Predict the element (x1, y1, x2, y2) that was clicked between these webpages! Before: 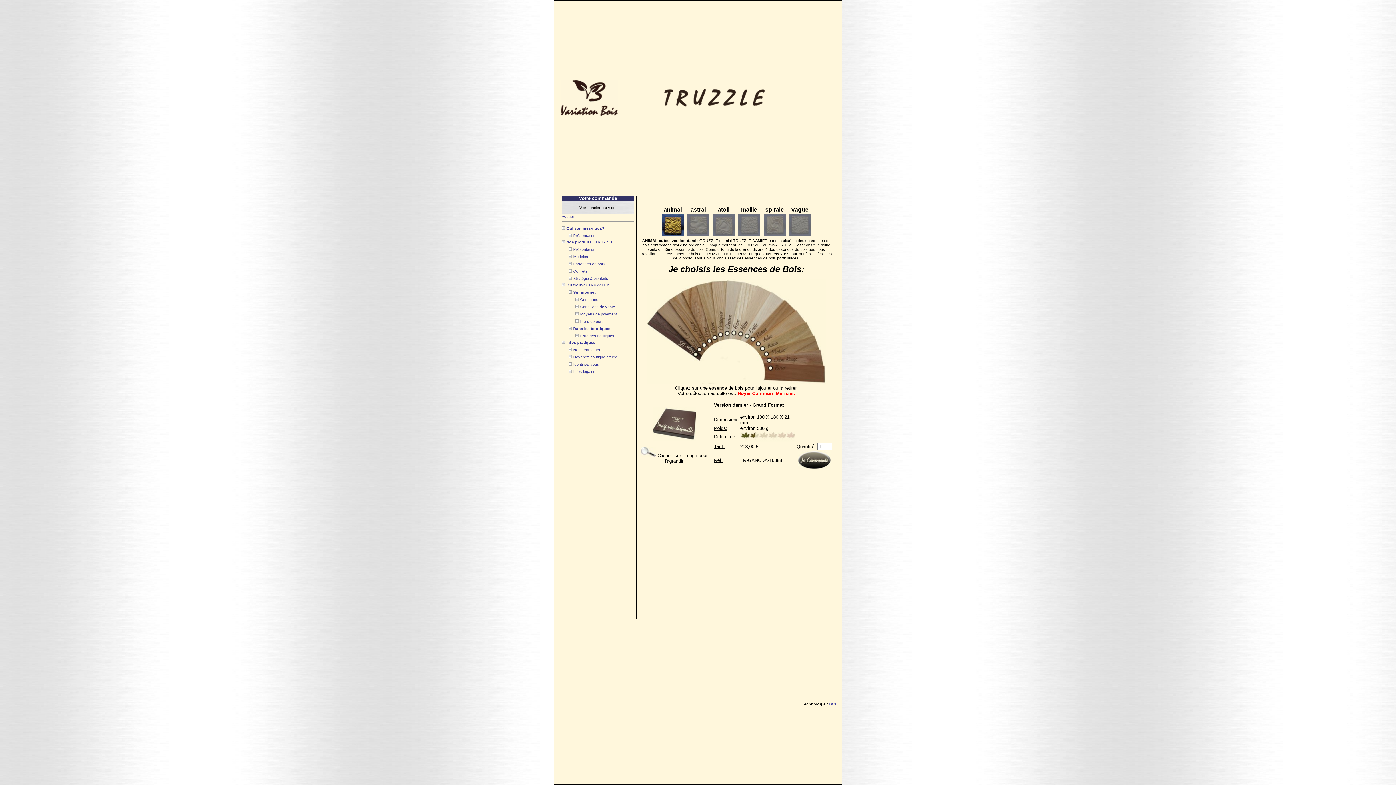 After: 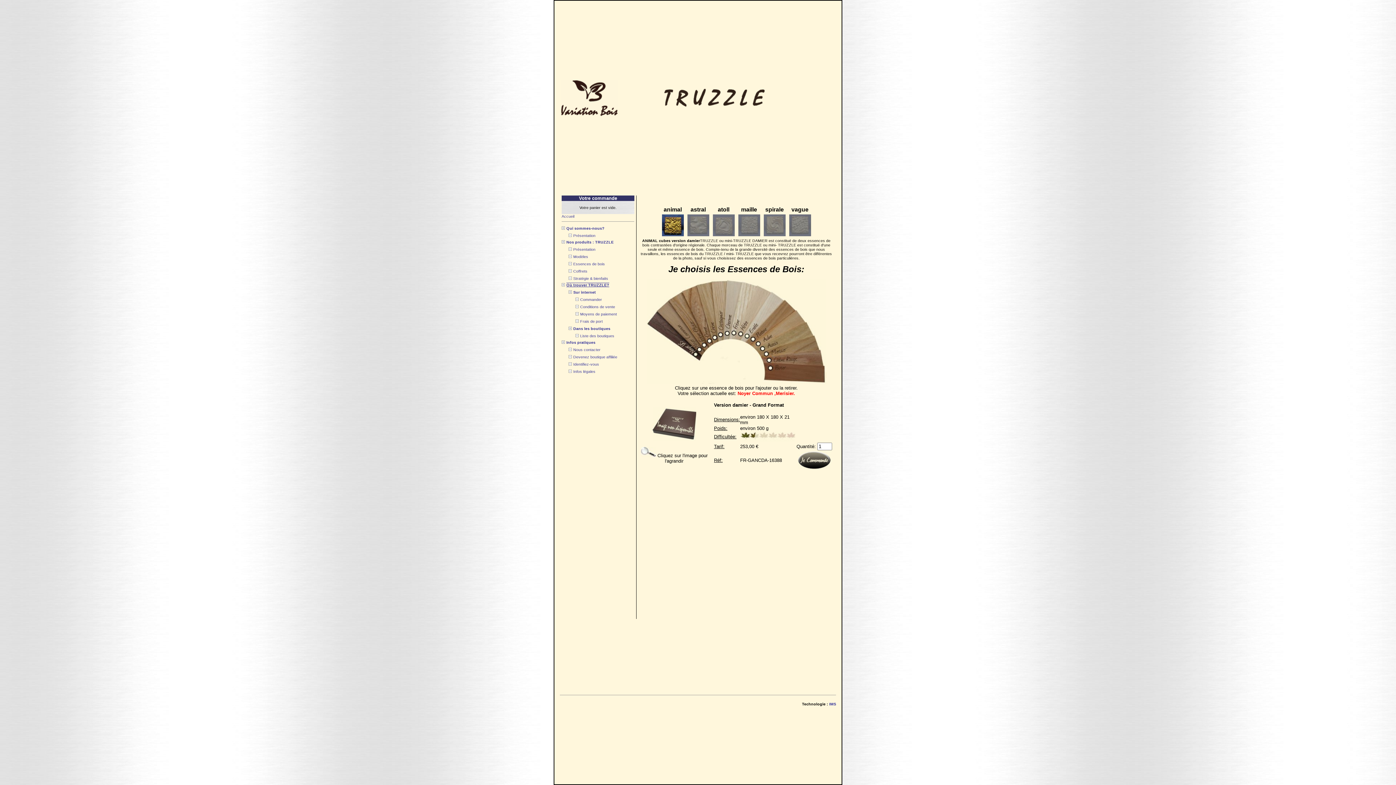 Action: bbox: (566, 282, 609, 287) label: Où trouver TRUZZLE?